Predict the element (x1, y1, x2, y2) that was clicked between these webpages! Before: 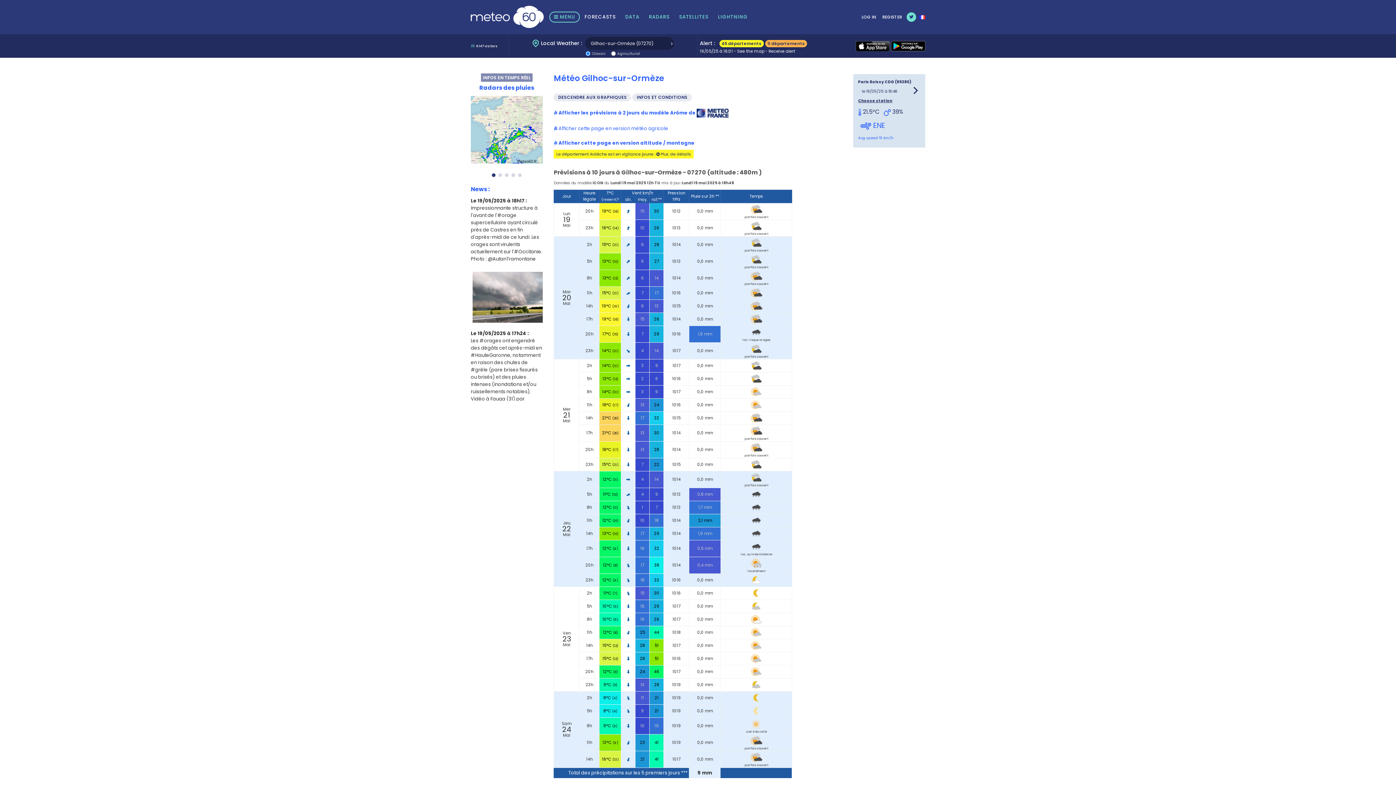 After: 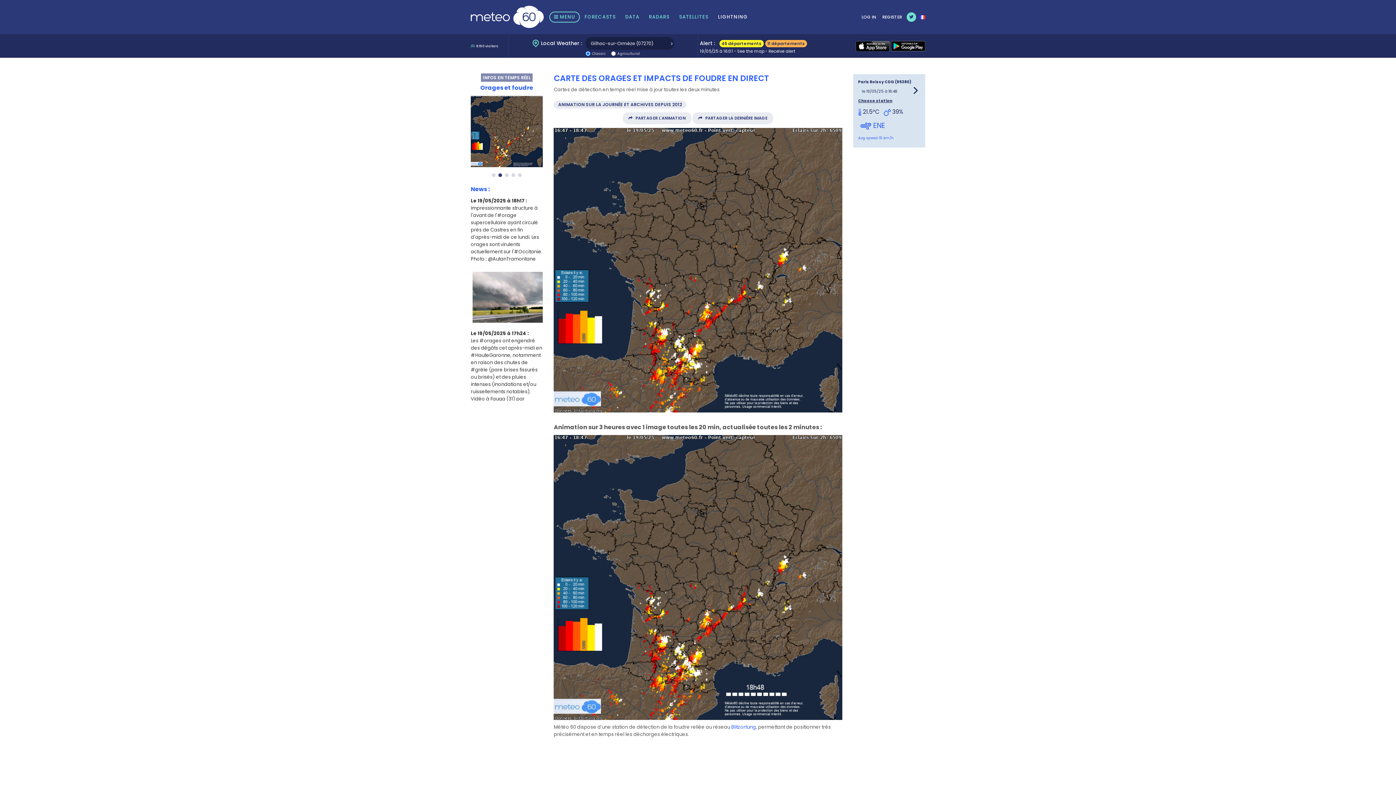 Action: bbox: (470, 83, 542, 167) label: Orages et foudre